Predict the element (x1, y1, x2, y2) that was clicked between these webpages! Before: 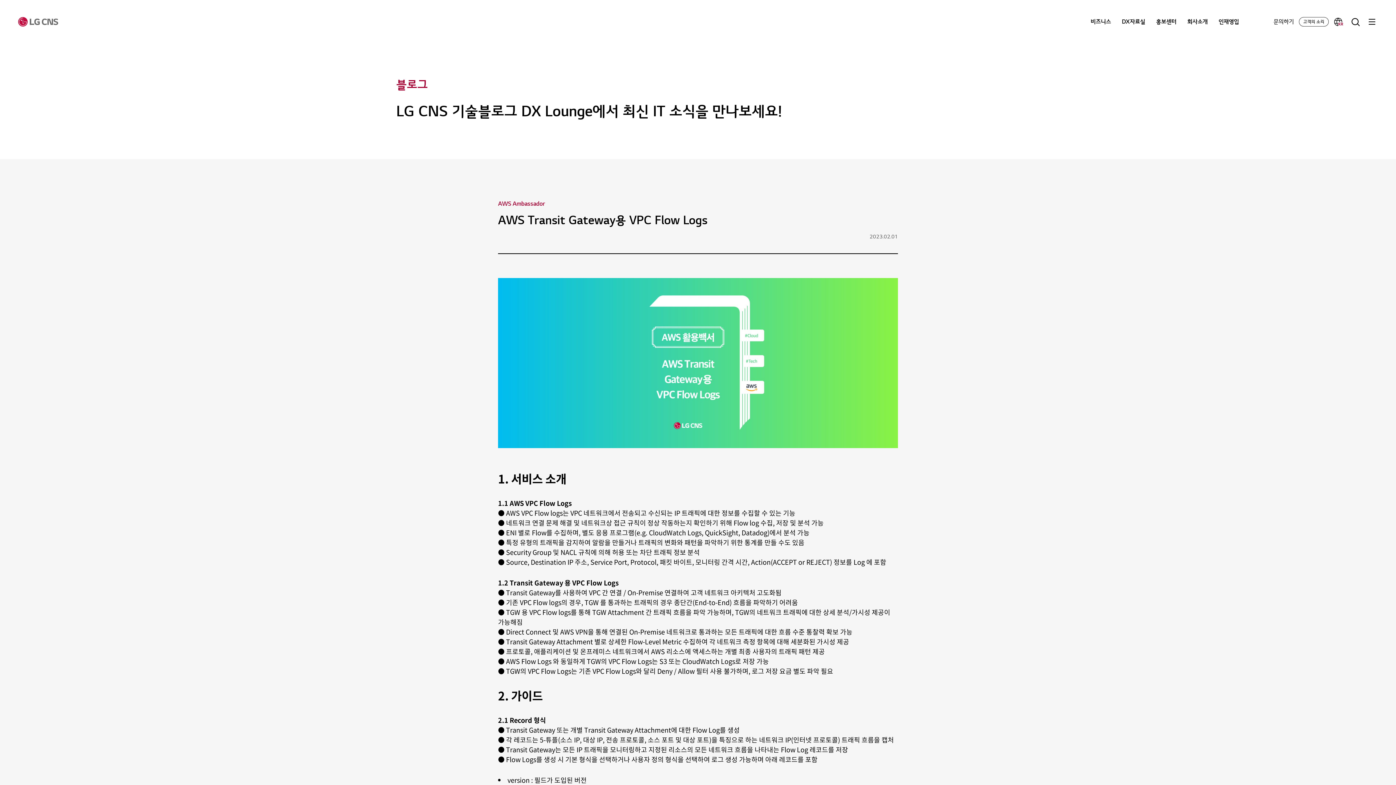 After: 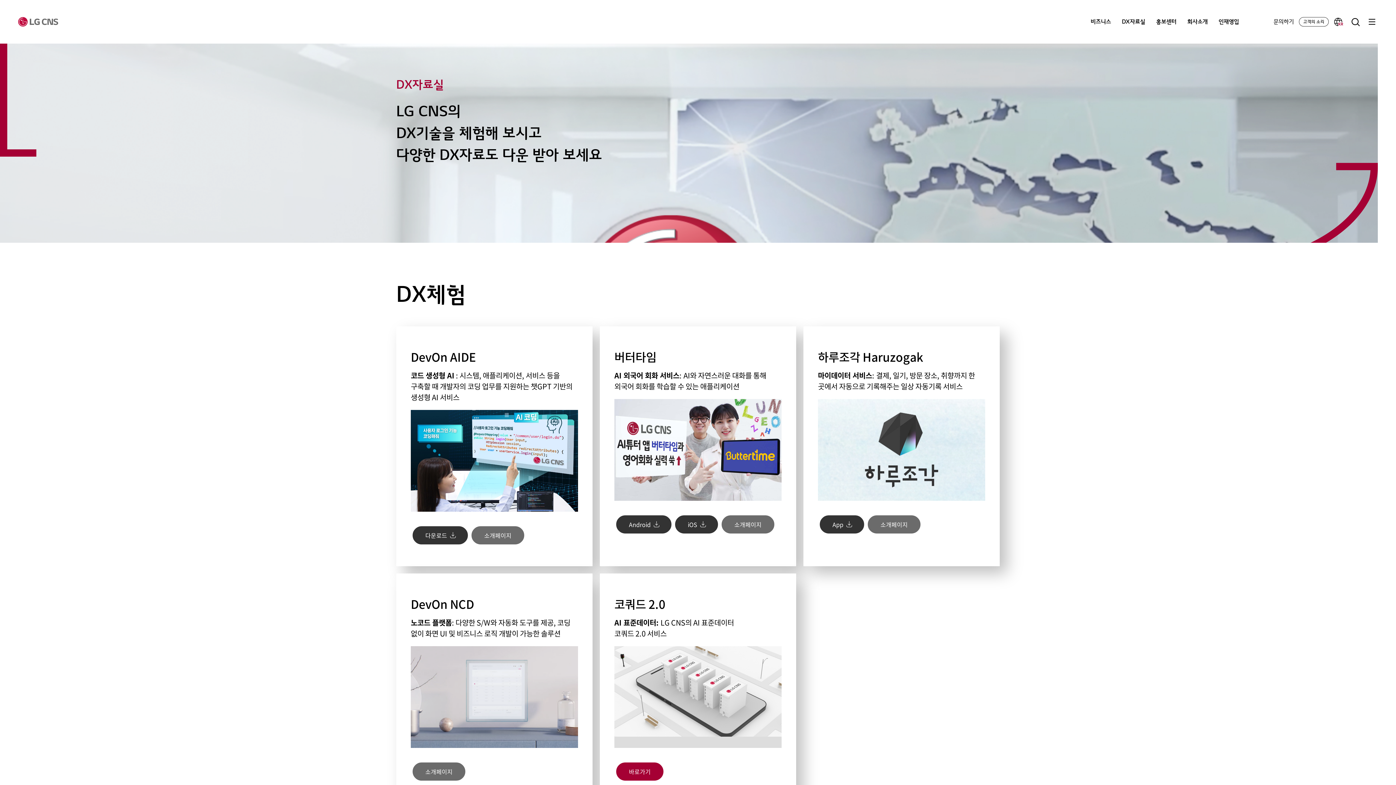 Action: bbox: (1122, 17, 1145, 26) label: DX자료실